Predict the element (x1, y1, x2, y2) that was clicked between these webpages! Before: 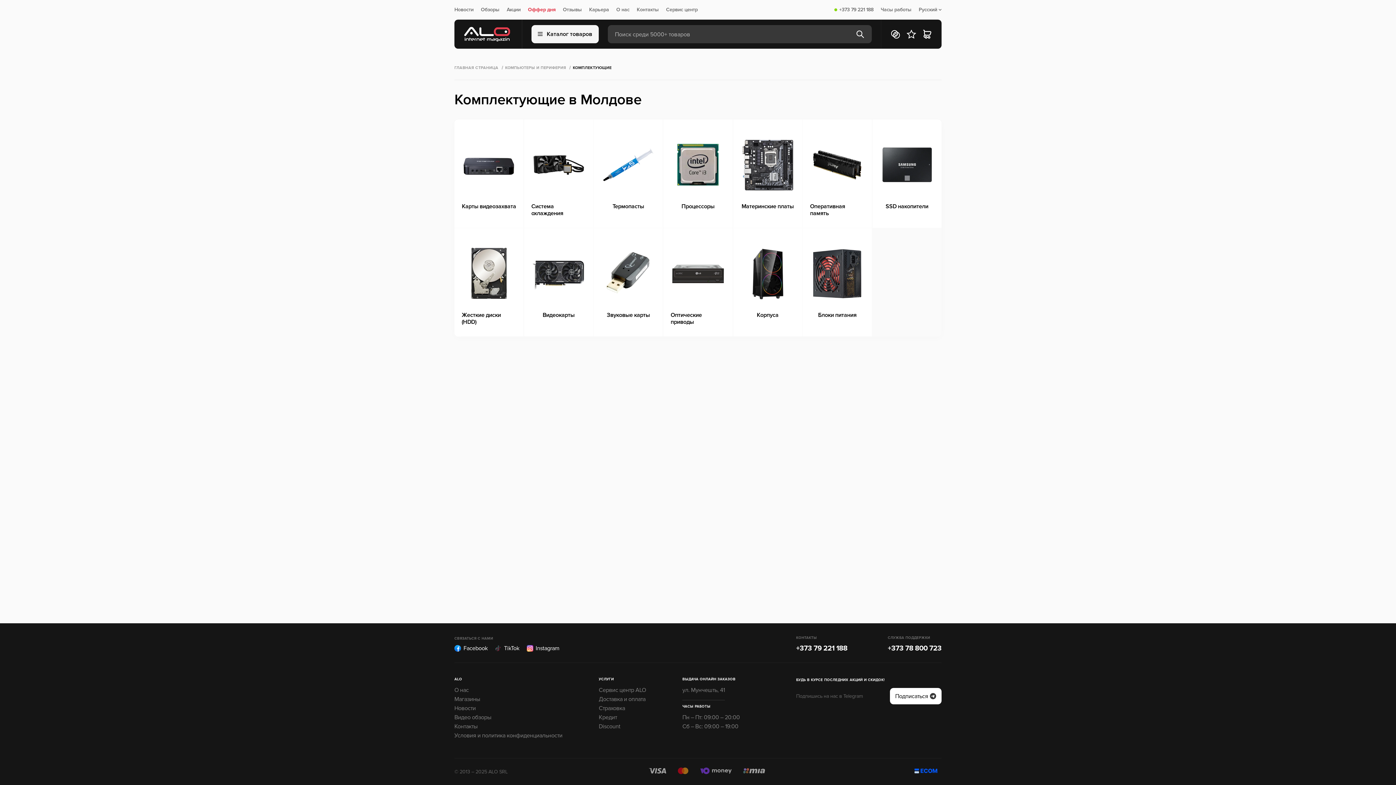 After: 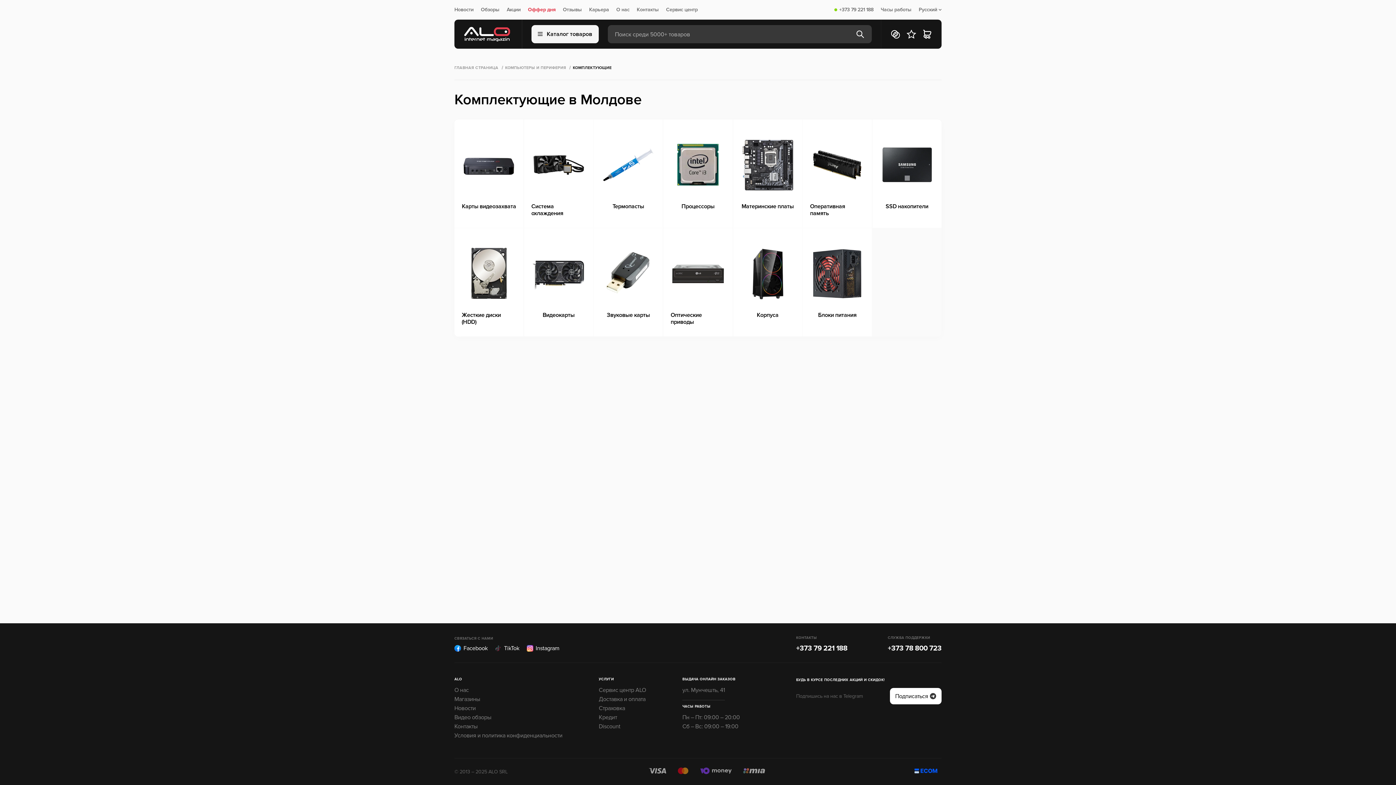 Action: bbox: (881, 7, 911, 12) label: Часы работы